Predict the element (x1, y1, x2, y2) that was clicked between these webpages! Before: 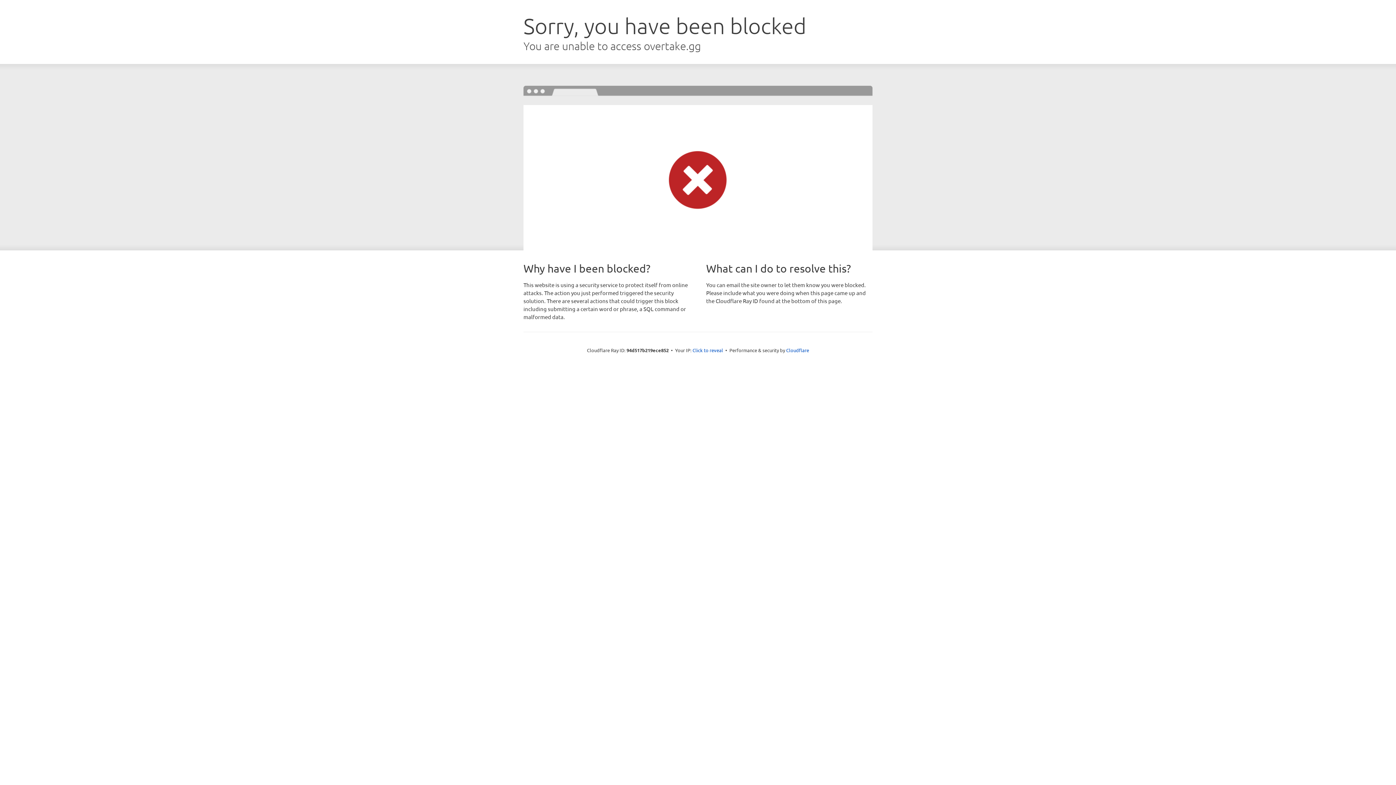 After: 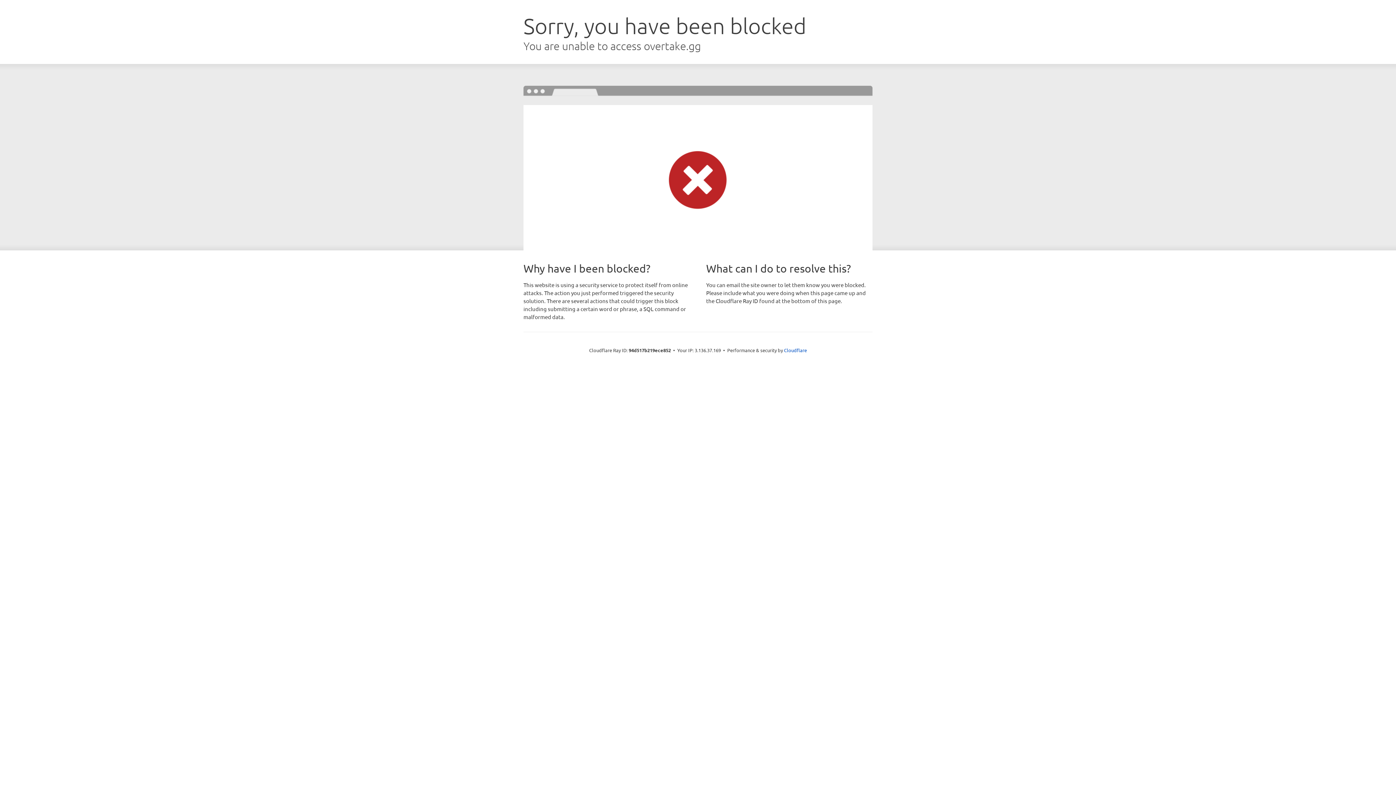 Action: label: Click to reveal bbox: (692, 346, 723, 353)